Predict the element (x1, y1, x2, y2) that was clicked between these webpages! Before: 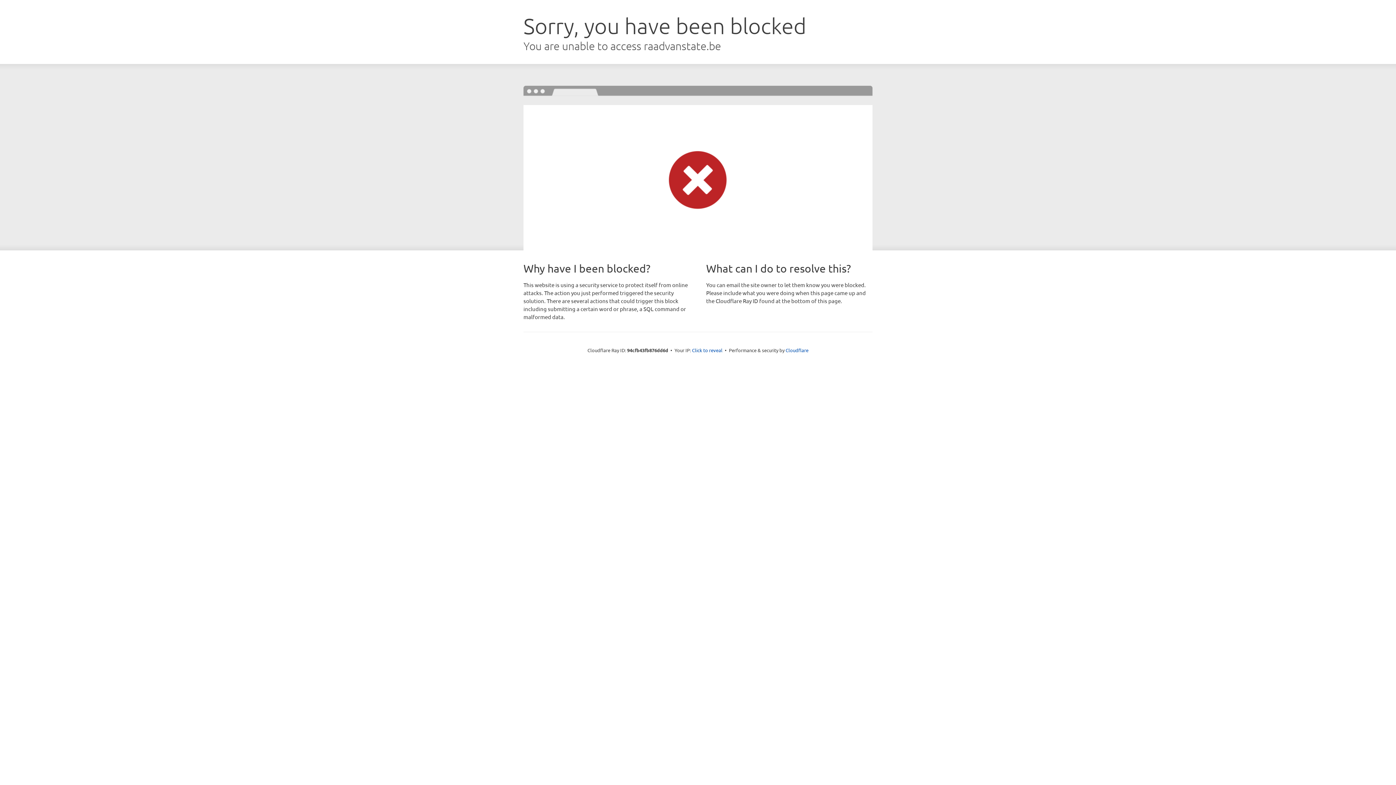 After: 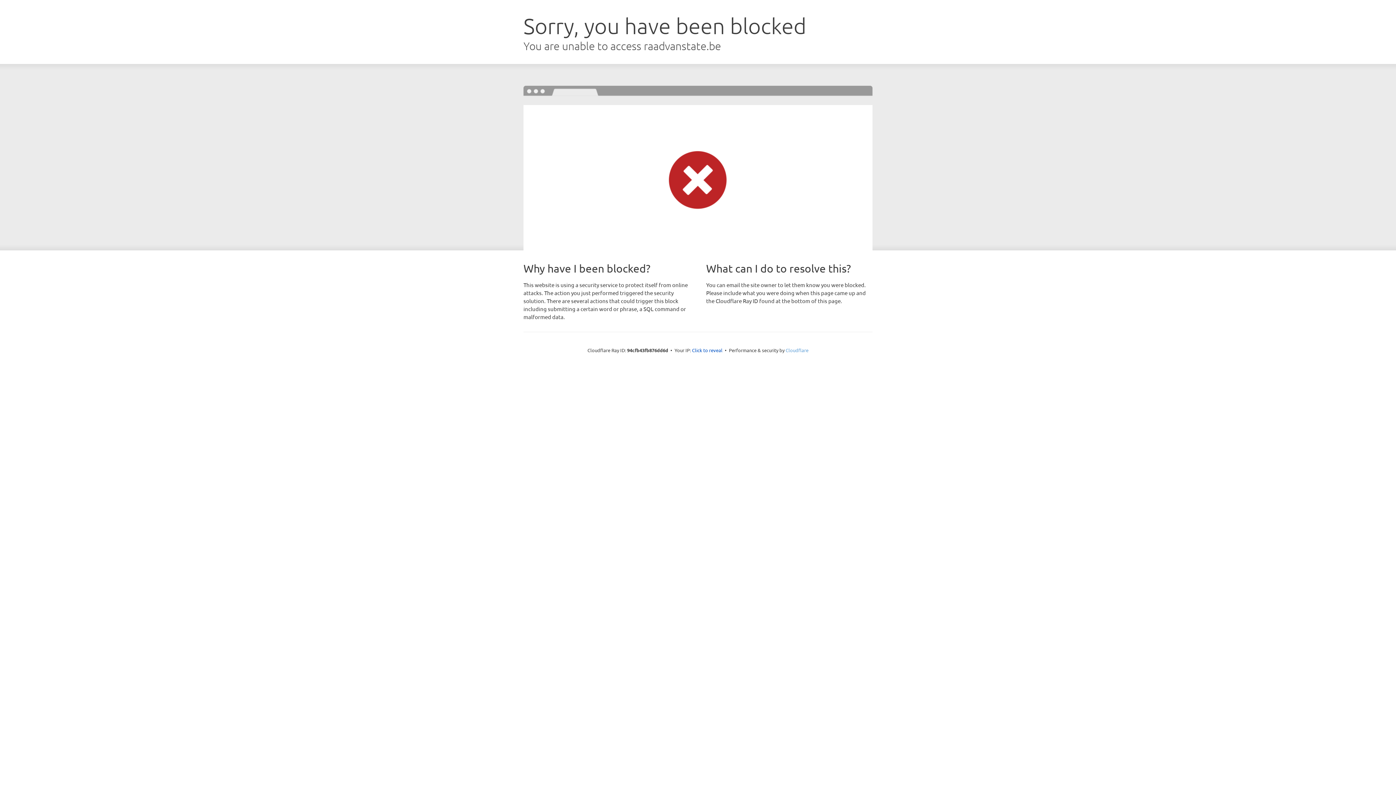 Action: label: Cloudflare bbox: (785, 347, 808, 353)